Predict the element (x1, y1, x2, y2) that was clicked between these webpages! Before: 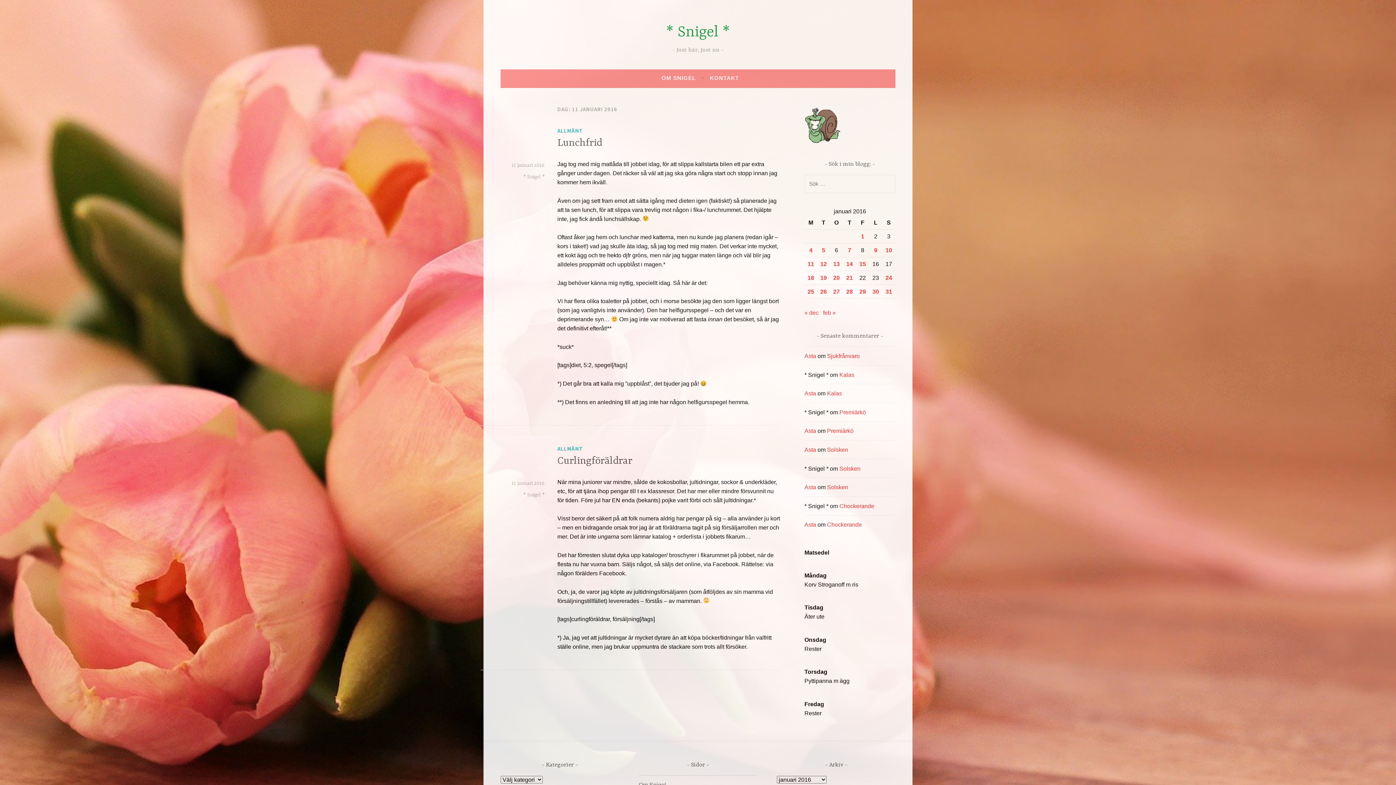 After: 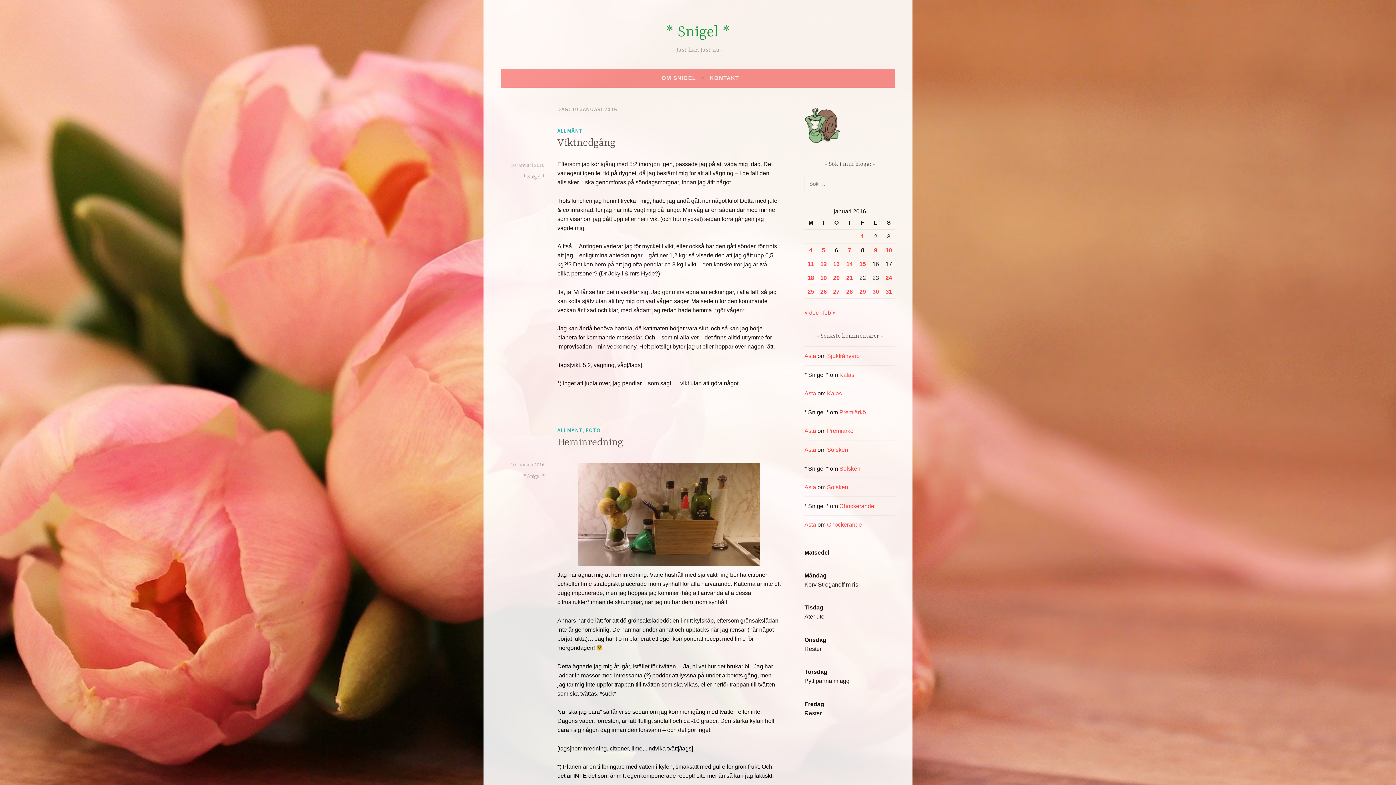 Action: label: Inlägg publicerade den 10 January 2016 bbox: (885, 247, 892, 253)